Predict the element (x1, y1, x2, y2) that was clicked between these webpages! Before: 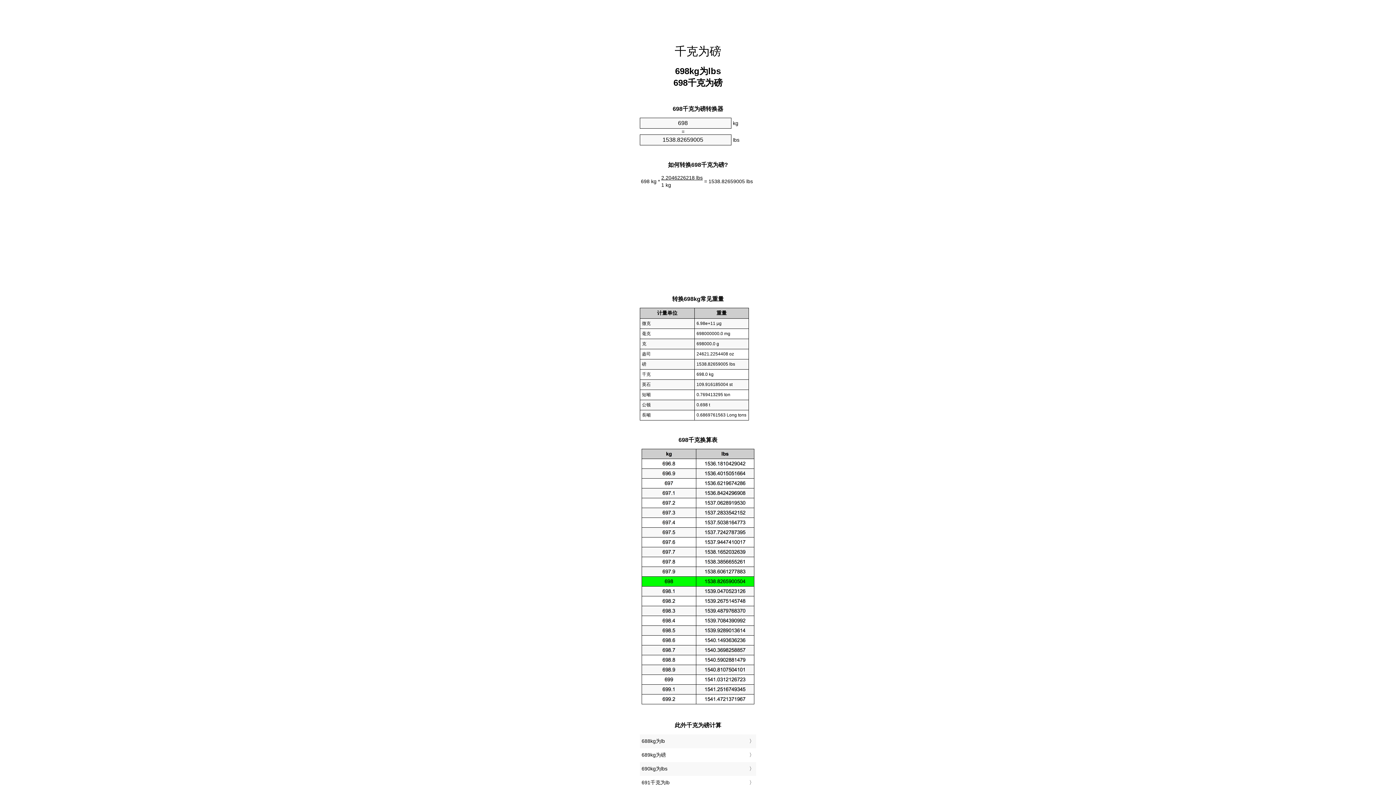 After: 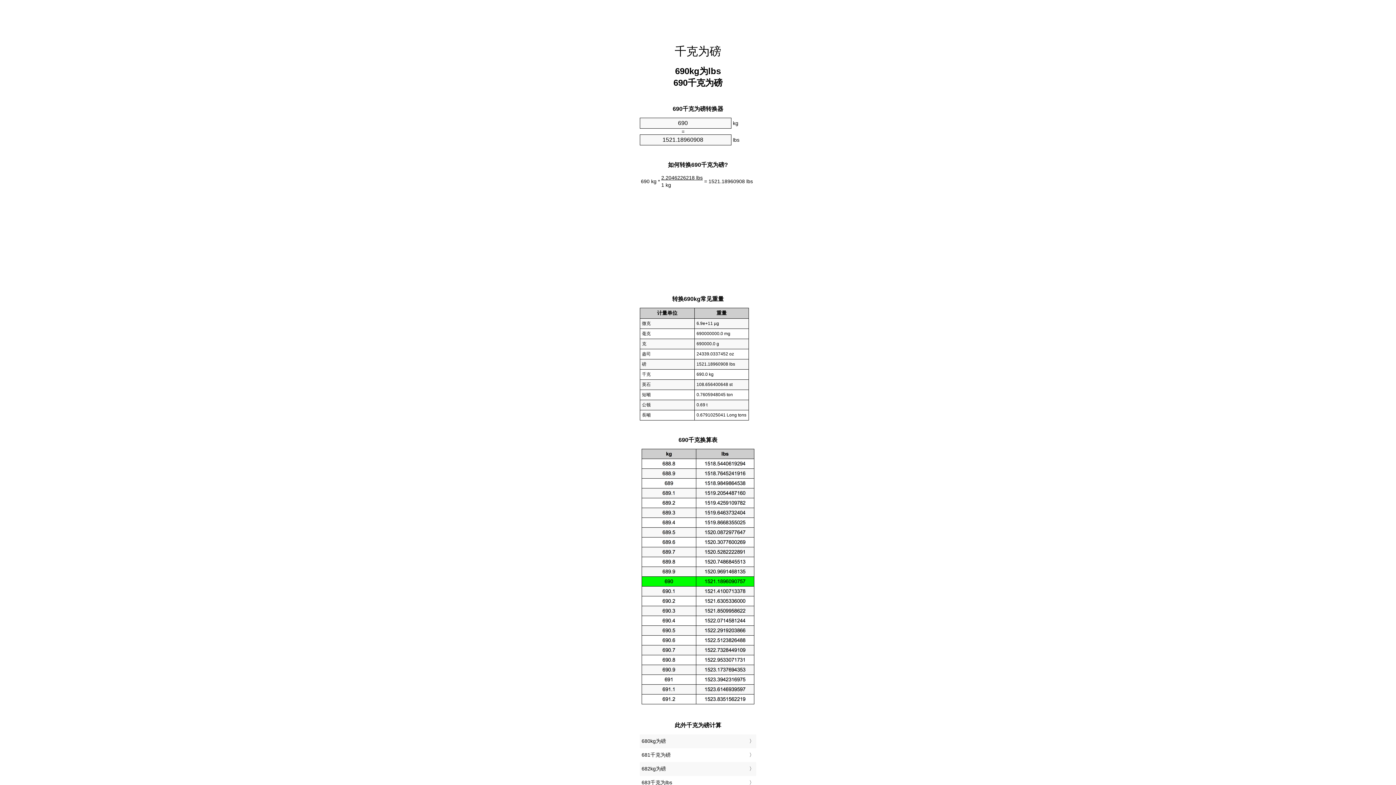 Action: label: 690kg为lbs bbox: (641, 764, 754, 774)